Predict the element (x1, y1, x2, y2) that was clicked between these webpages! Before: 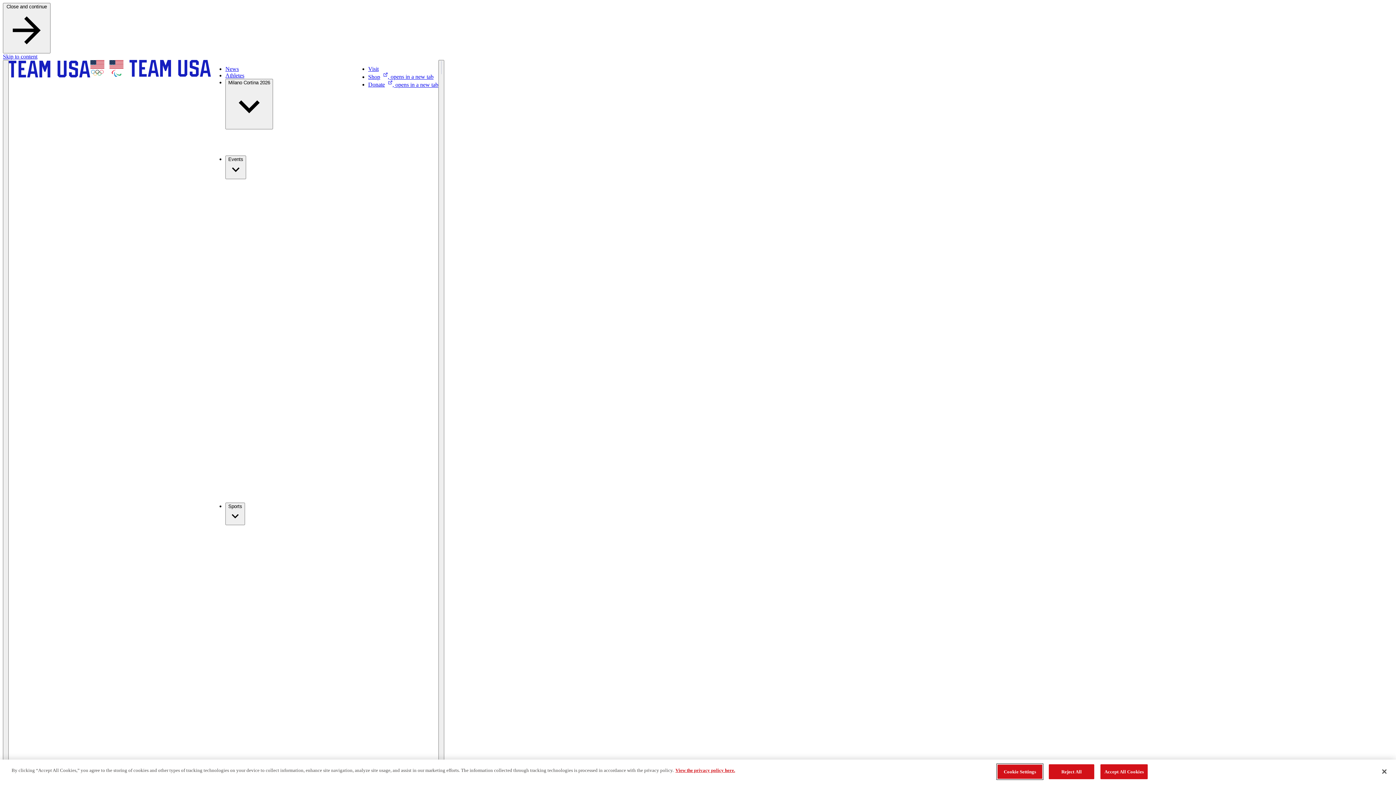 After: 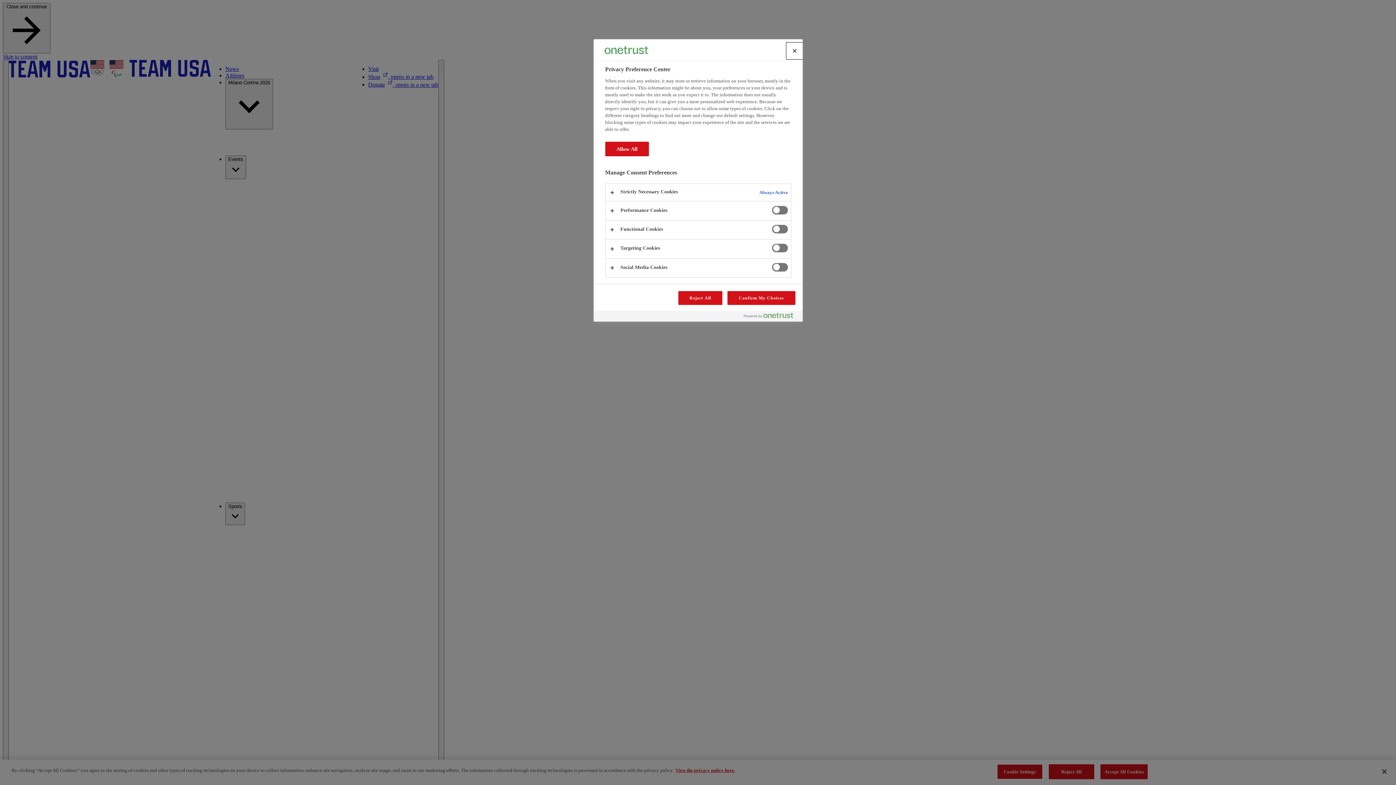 Action: bbox: (997, 764, 1042, 779) label: Cookie Settings